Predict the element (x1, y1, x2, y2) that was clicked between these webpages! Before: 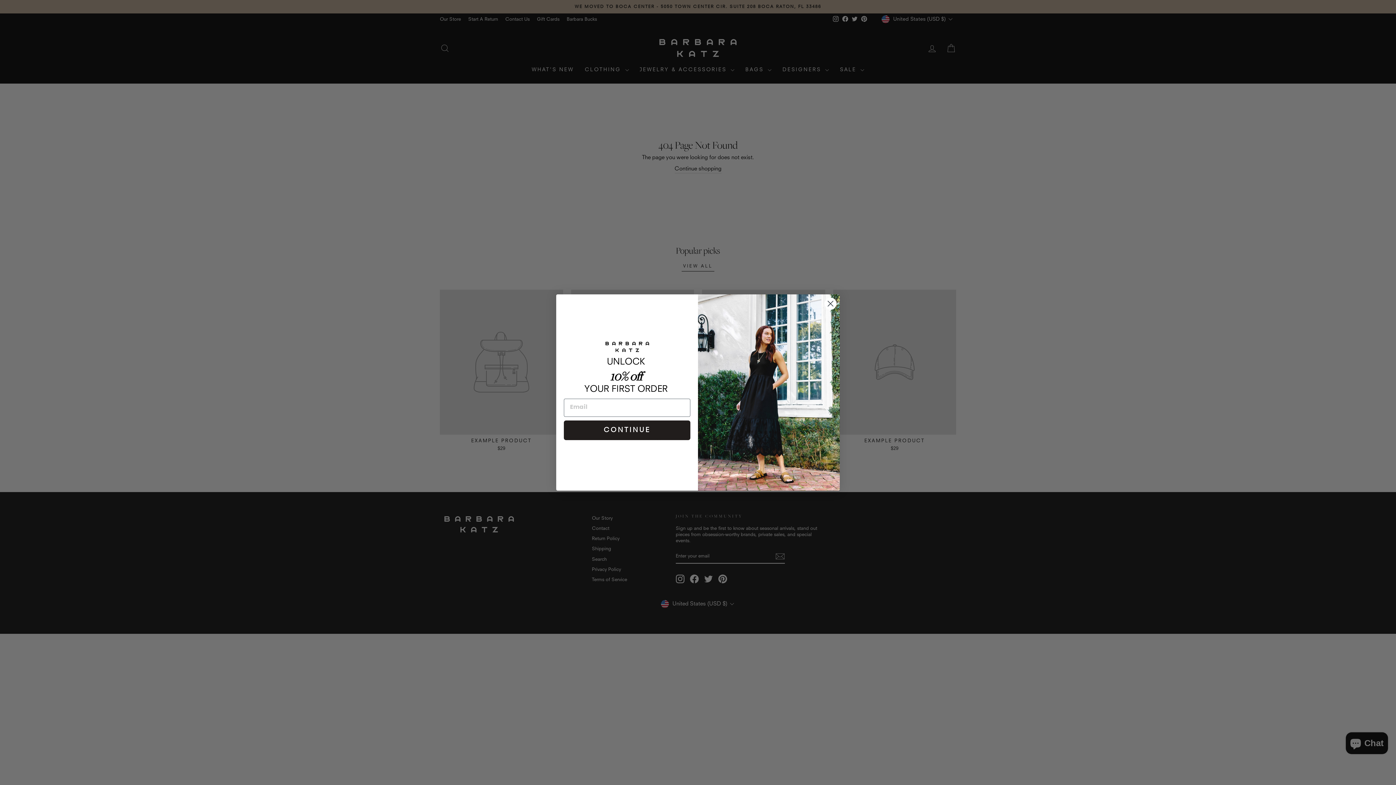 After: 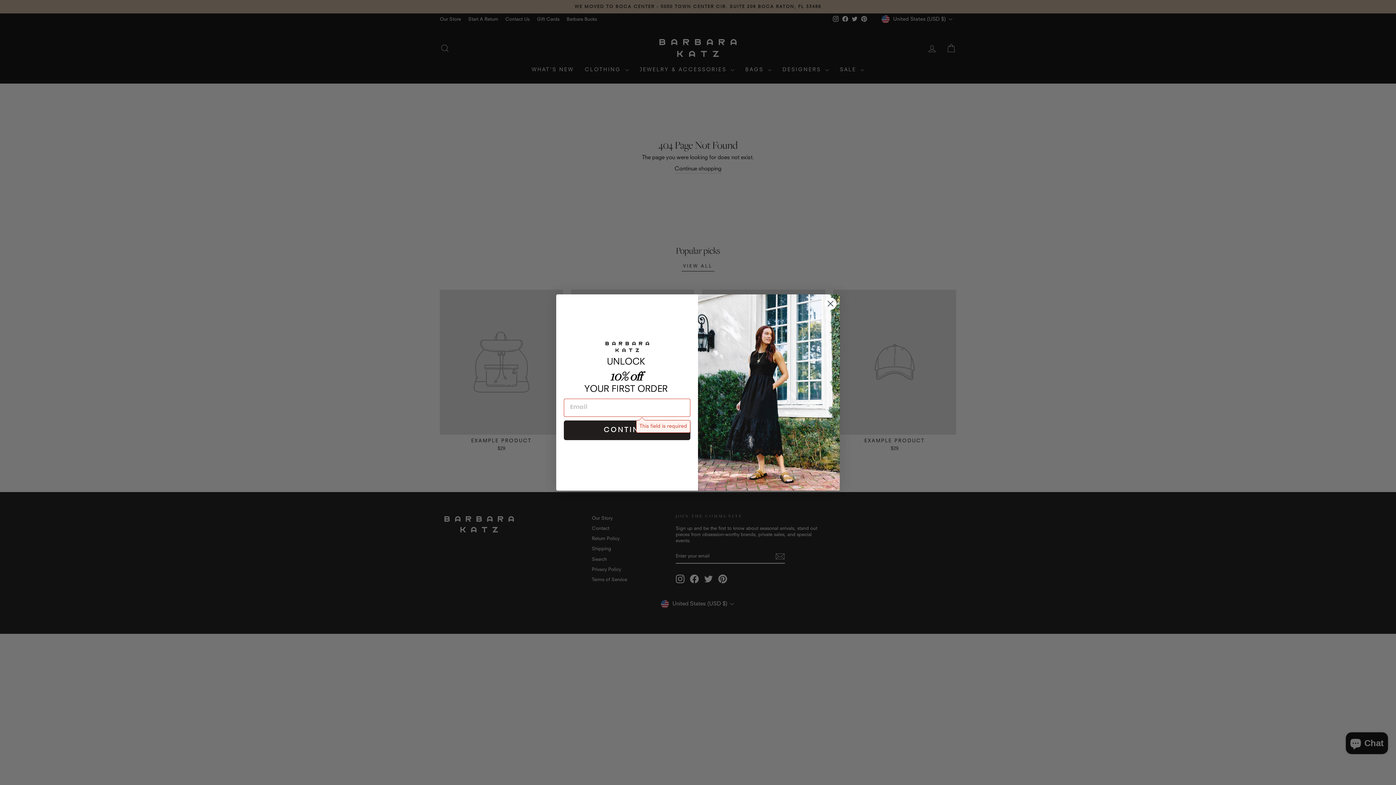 Action: bbox: (564, 420, 690, 440) label: CONTINUE